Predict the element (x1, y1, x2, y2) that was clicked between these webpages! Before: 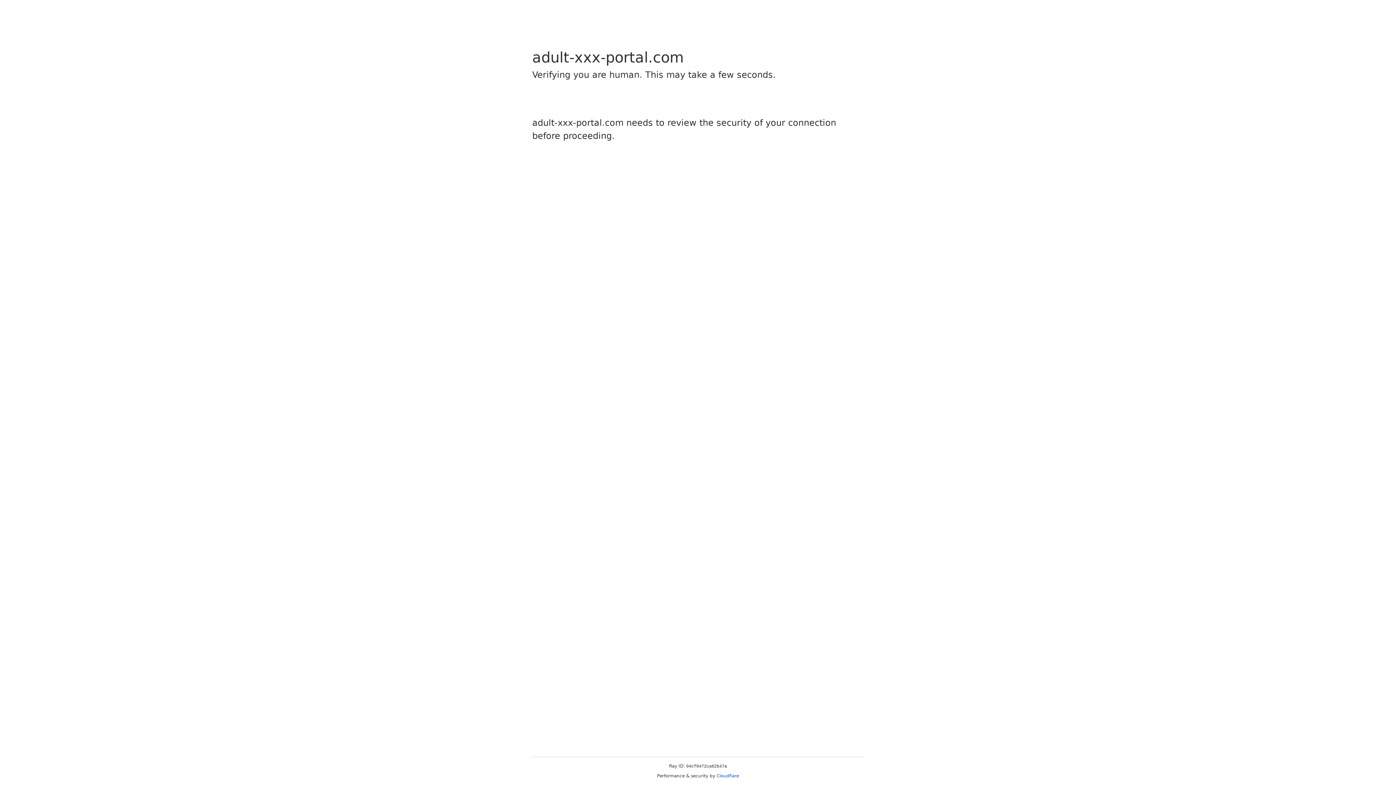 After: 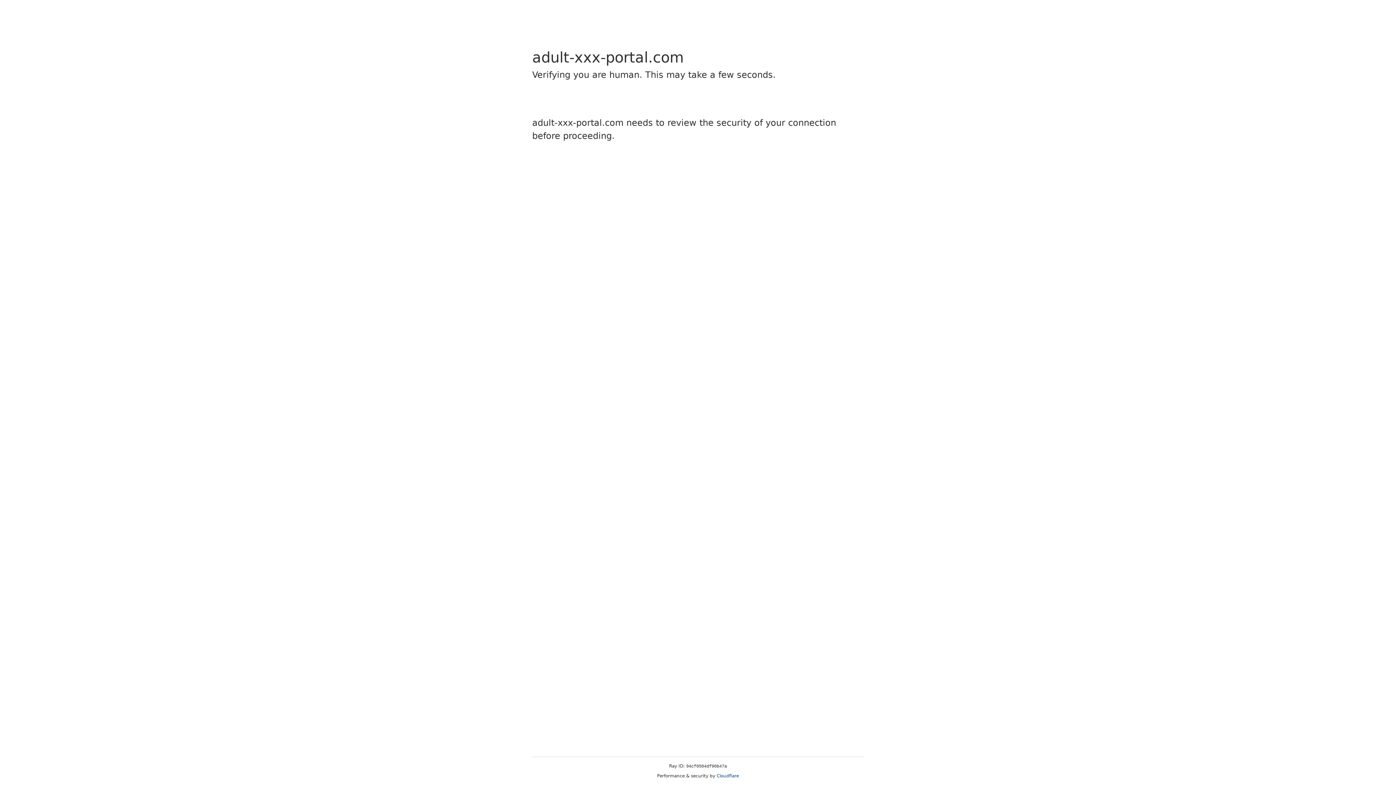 Action: label: Cloudflare bbox: (716, 773, 739, 778)